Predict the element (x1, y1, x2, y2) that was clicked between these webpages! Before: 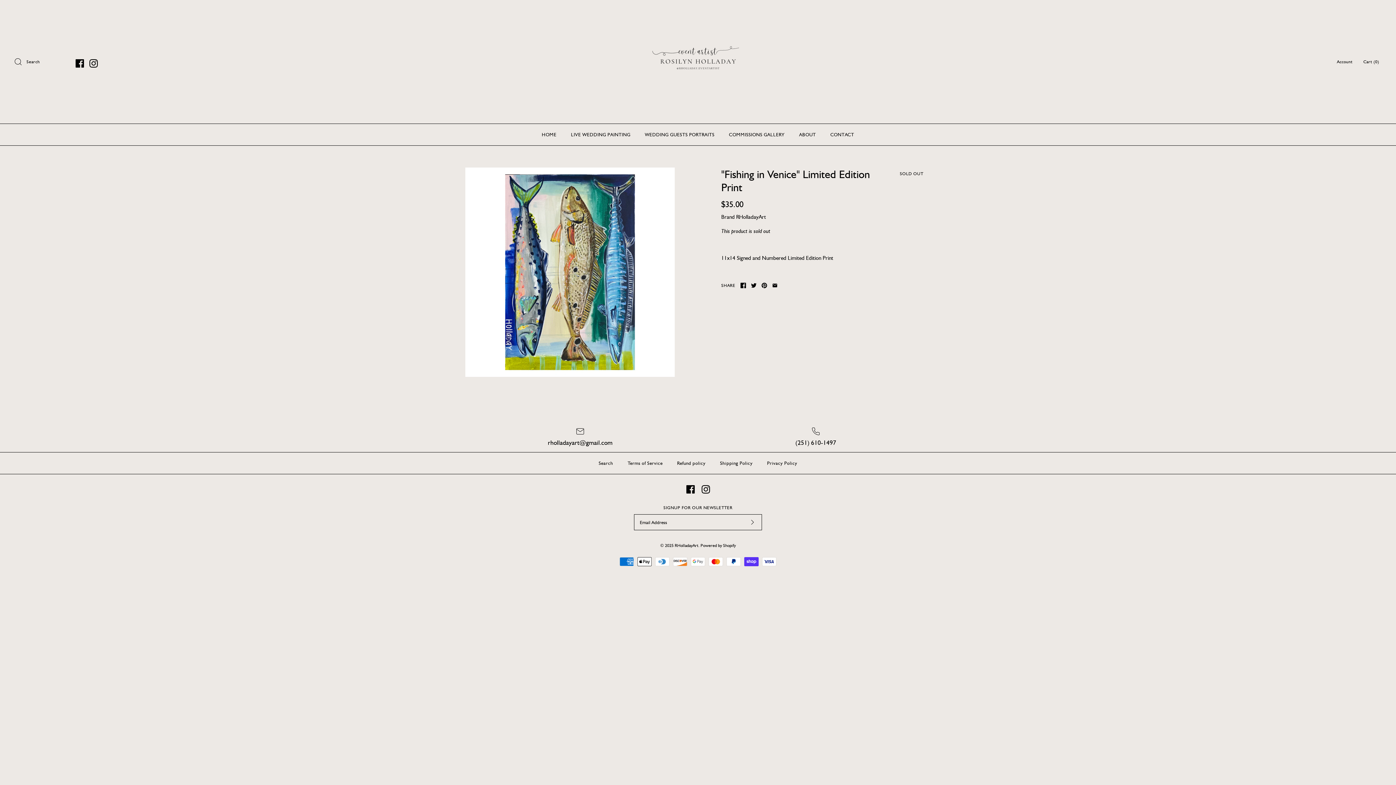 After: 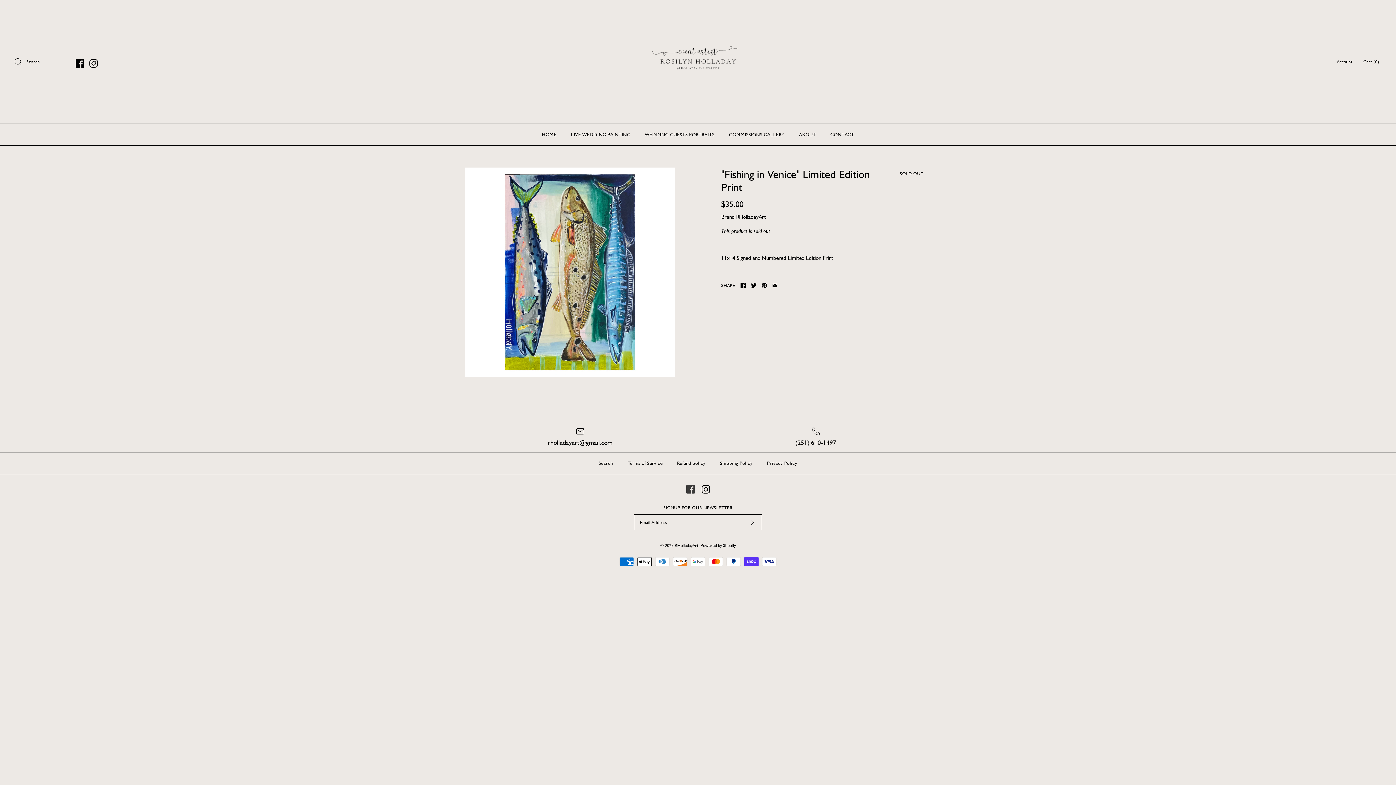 Action: bbox: (686, 485, 694, 493)